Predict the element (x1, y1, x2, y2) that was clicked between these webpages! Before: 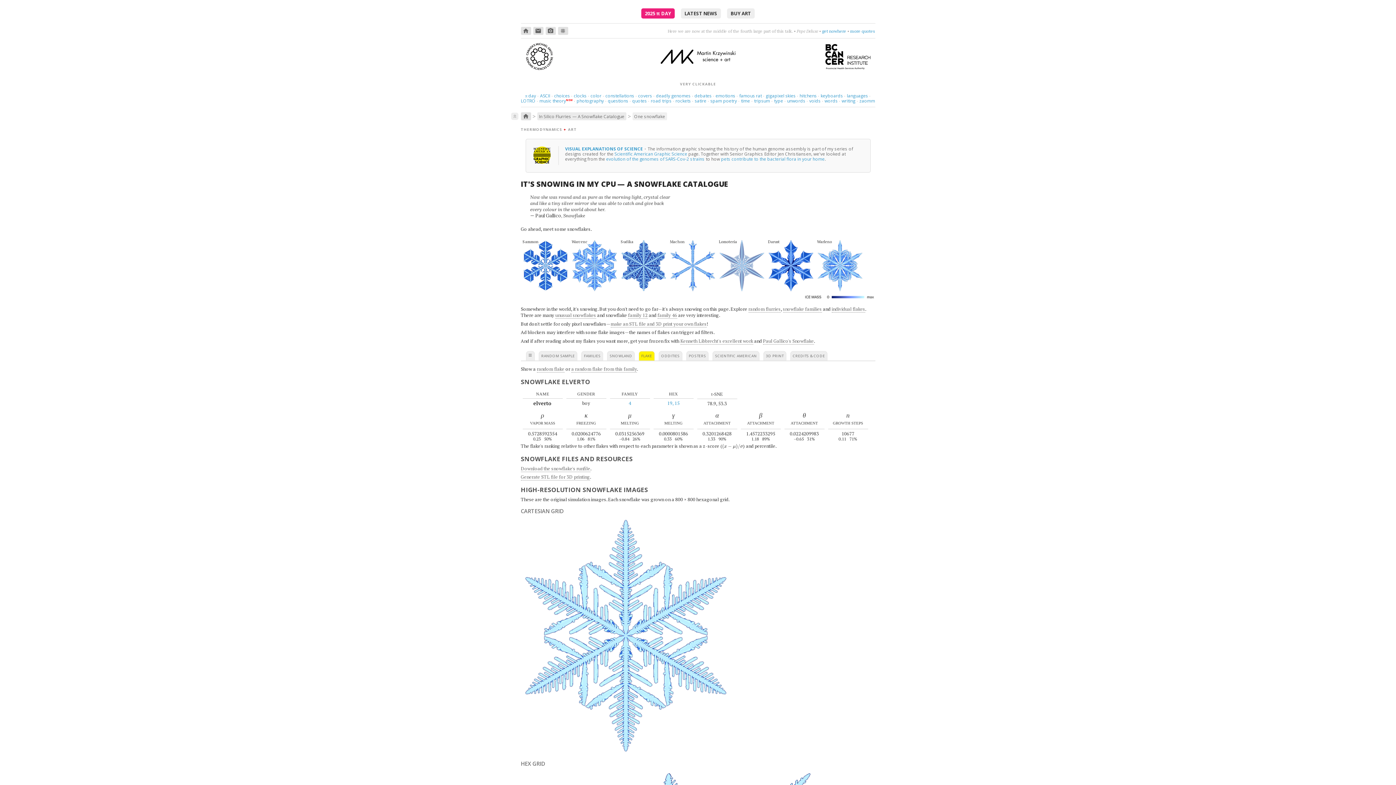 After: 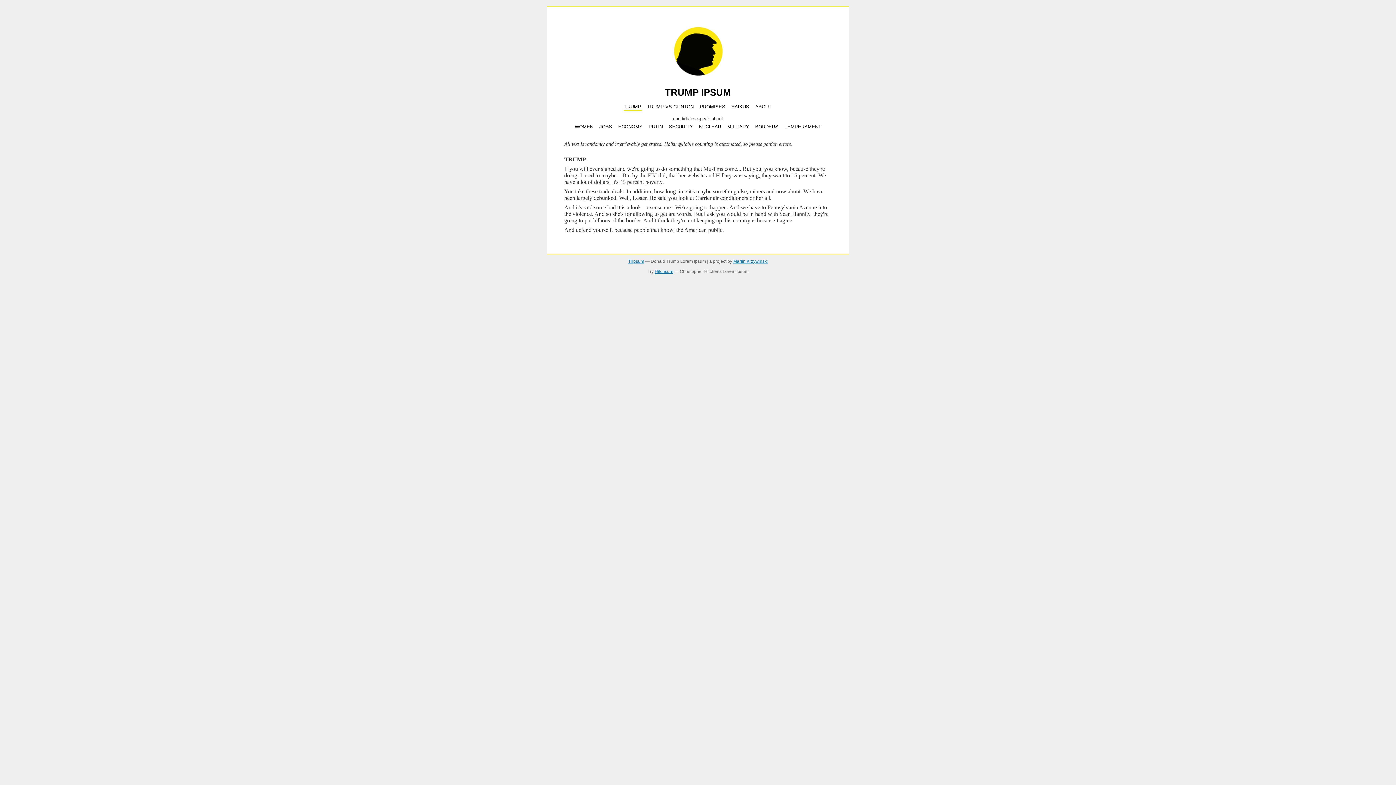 Action: bbox: (754, 97, 770, 104) label: tripsum